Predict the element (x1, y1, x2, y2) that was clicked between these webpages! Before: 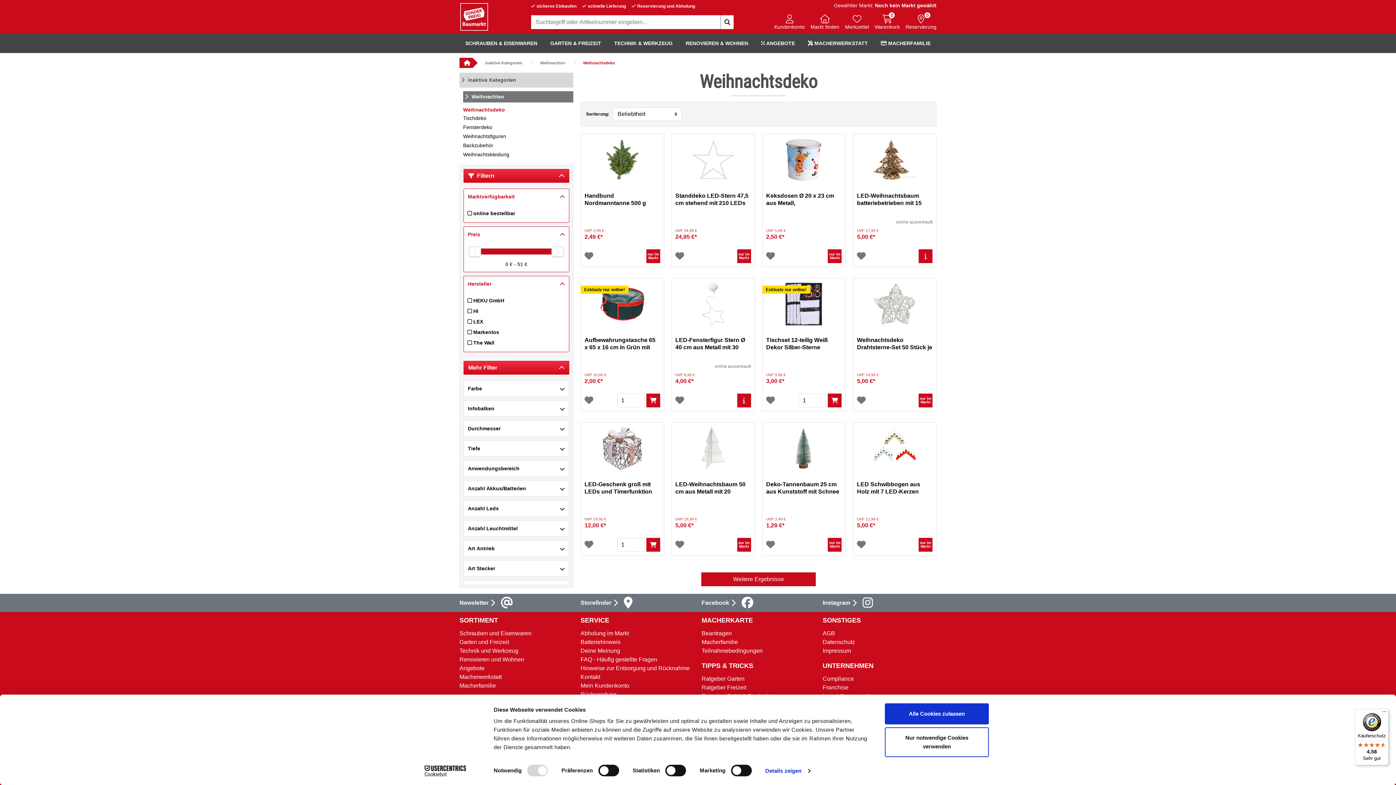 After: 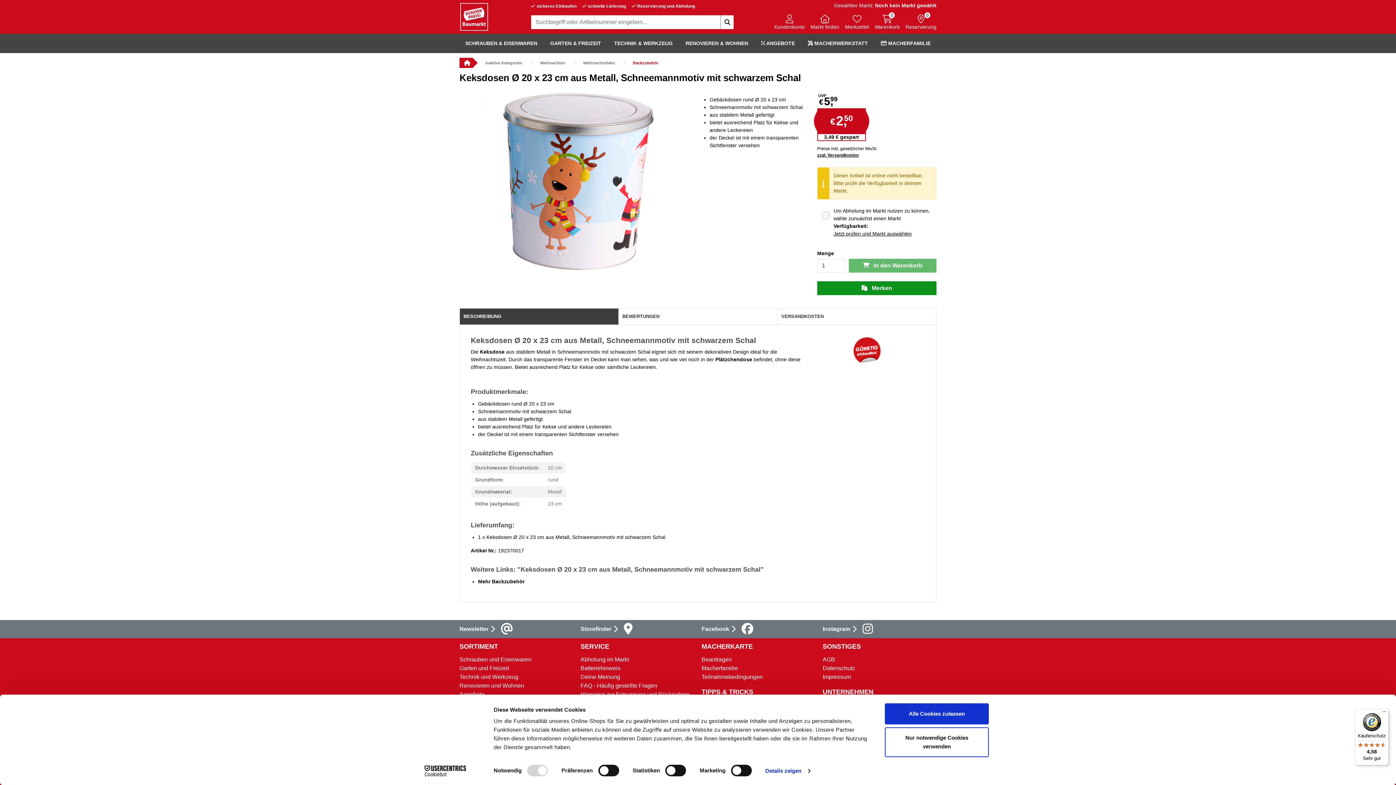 Action: bbox: (828, 249, 841, 263) label: nur im Markt